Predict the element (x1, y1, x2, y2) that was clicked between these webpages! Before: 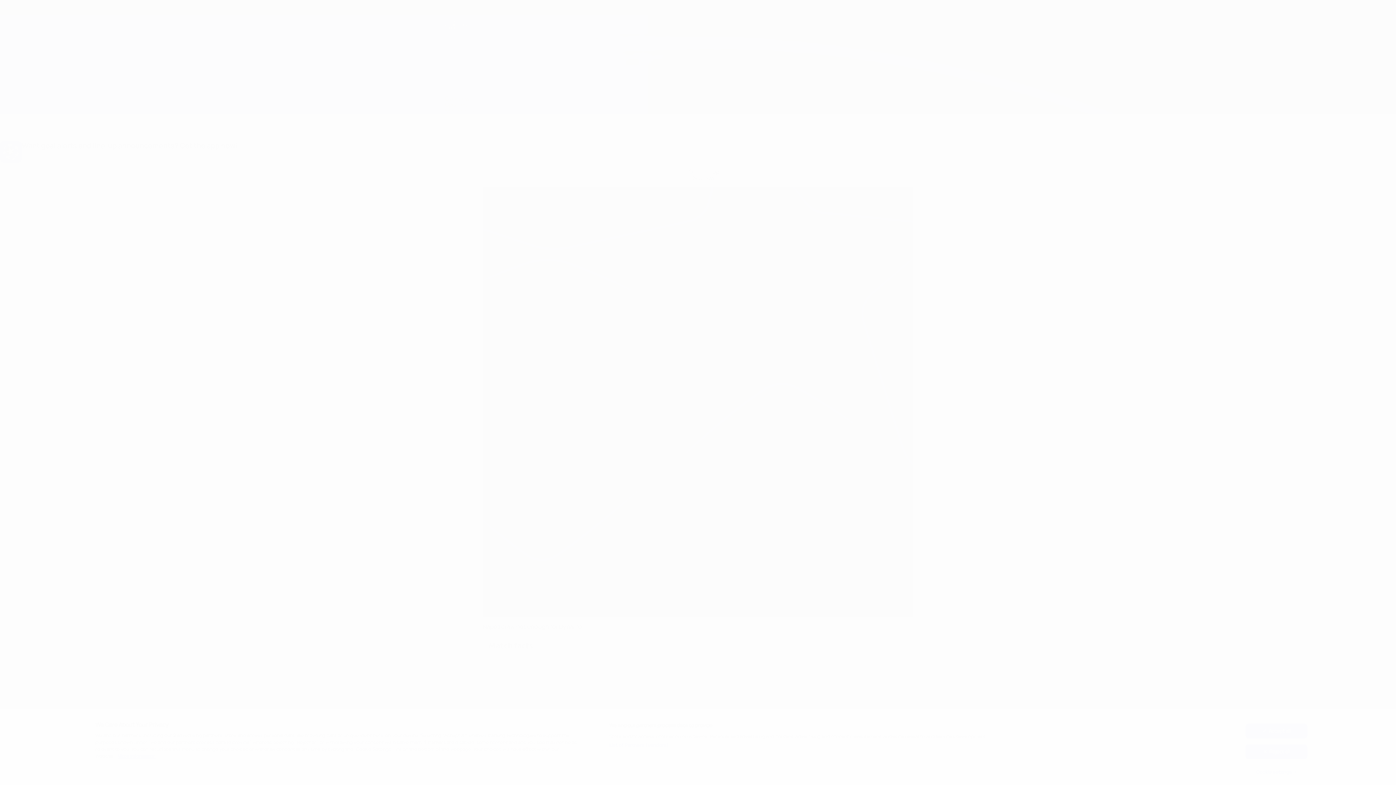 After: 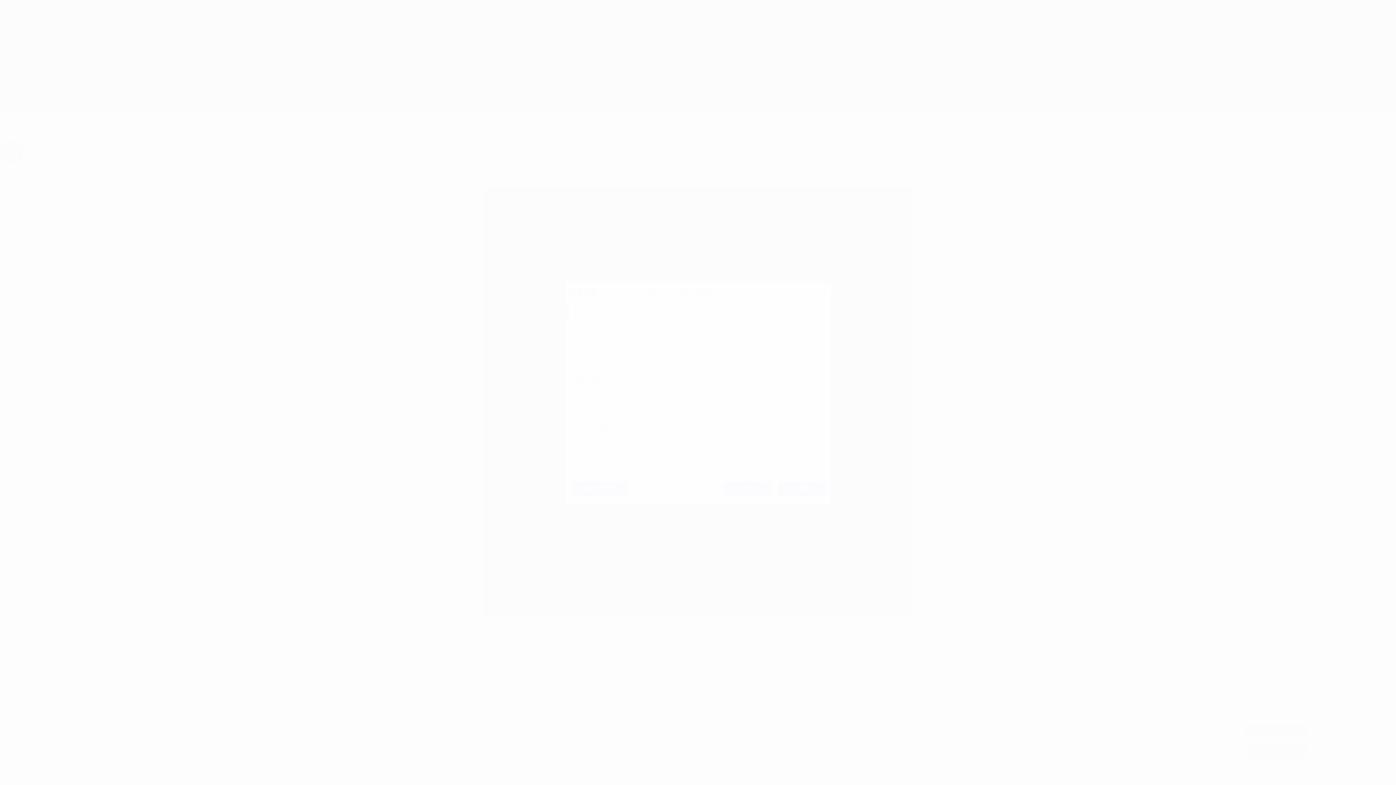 Action: label: Cookie settings bbox: (1245, 765, 1307, 779)